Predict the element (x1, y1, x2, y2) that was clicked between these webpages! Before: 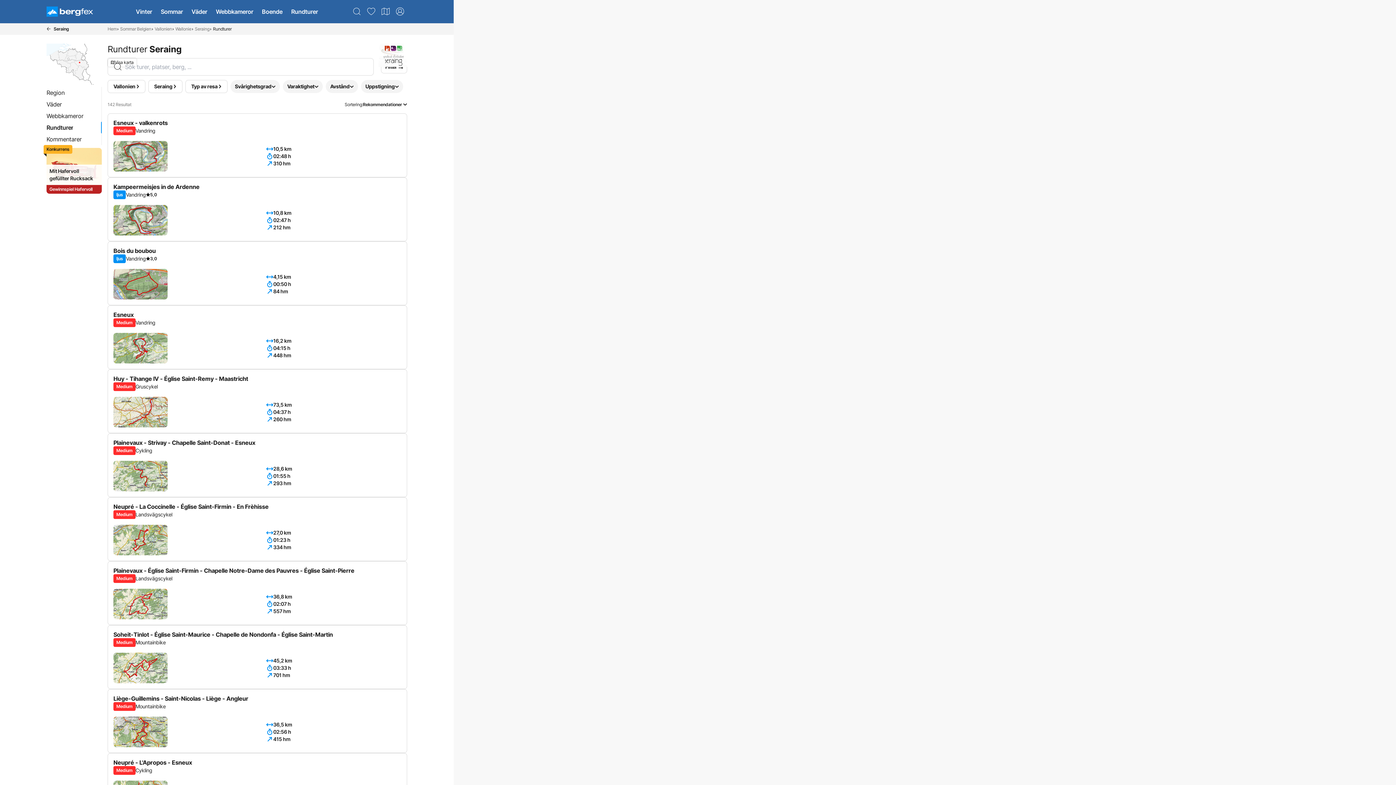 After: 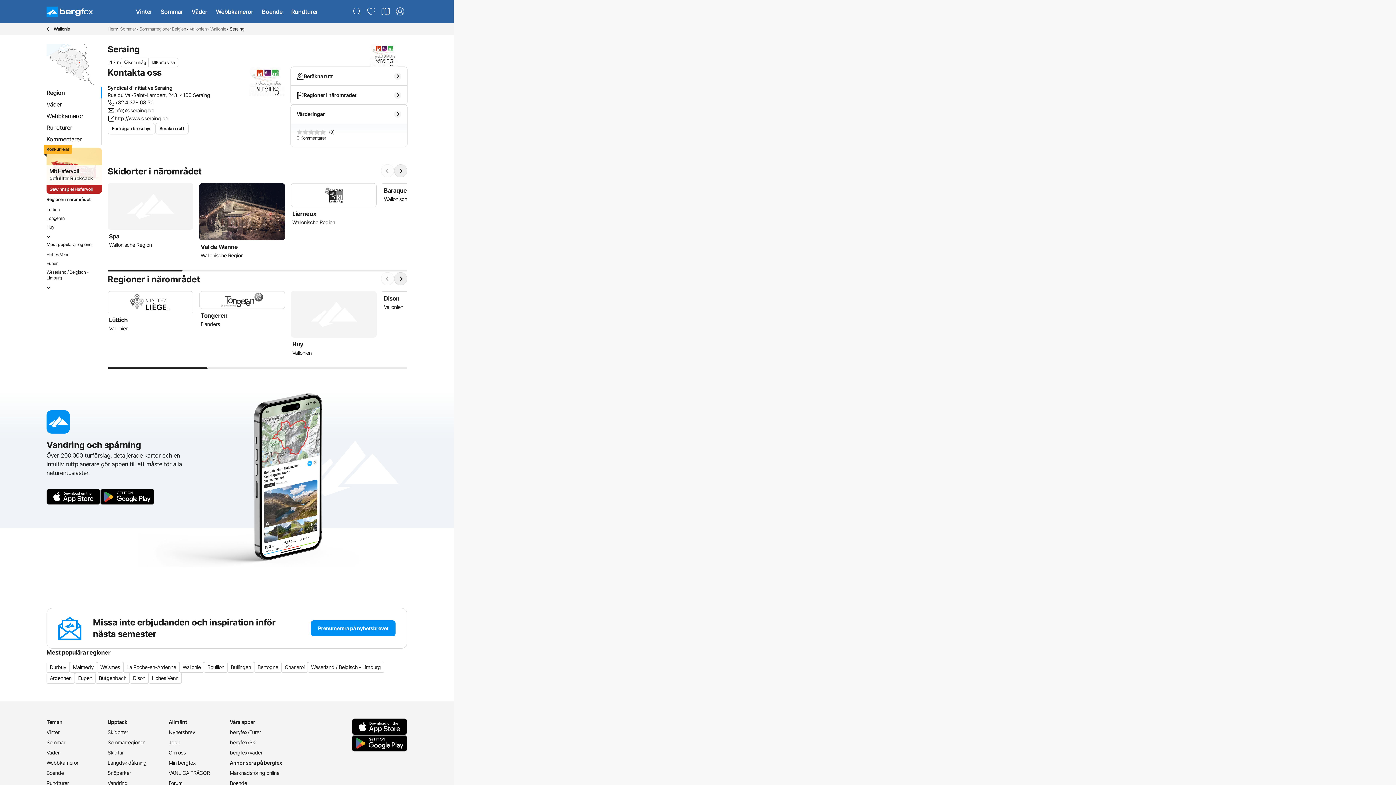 Action: bbox: (194, 24, 209, 33) label: Seraing